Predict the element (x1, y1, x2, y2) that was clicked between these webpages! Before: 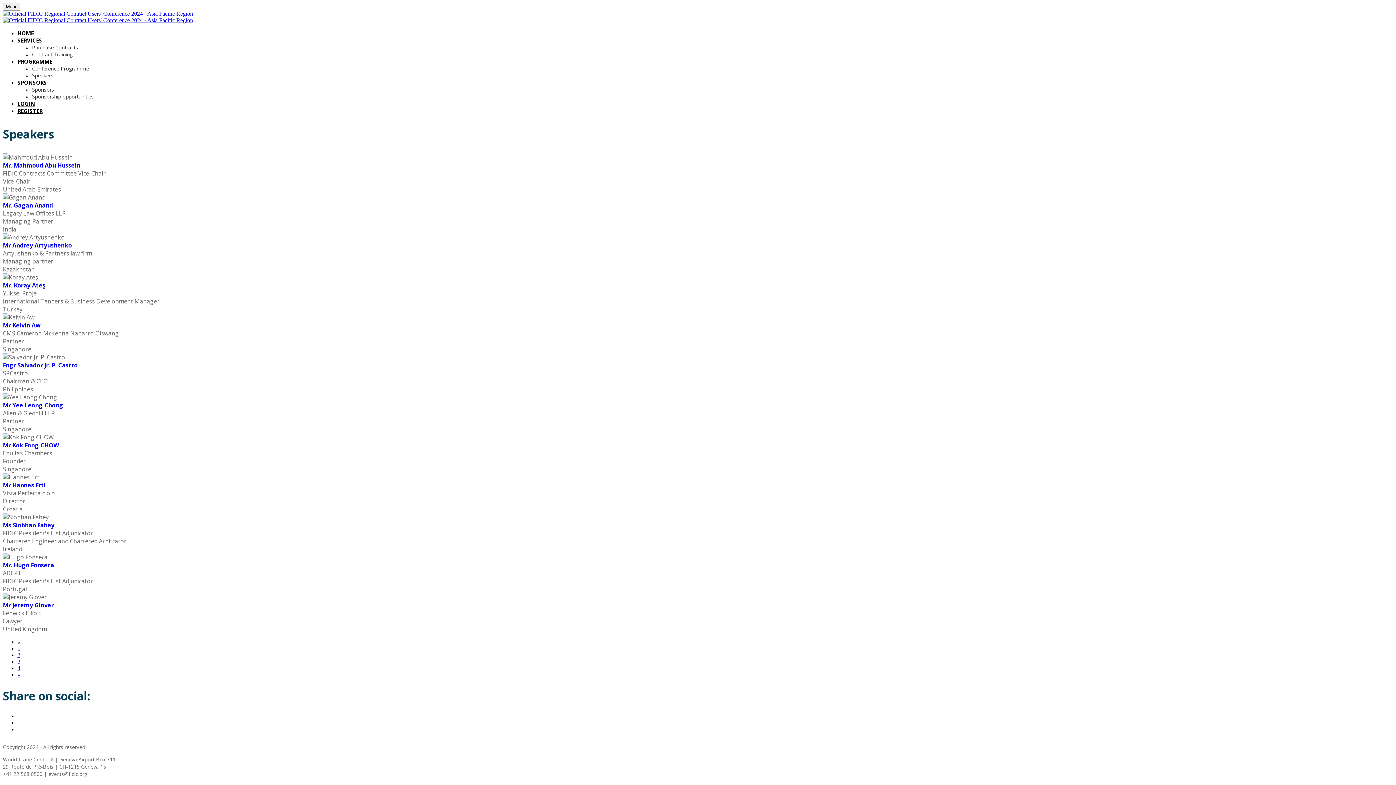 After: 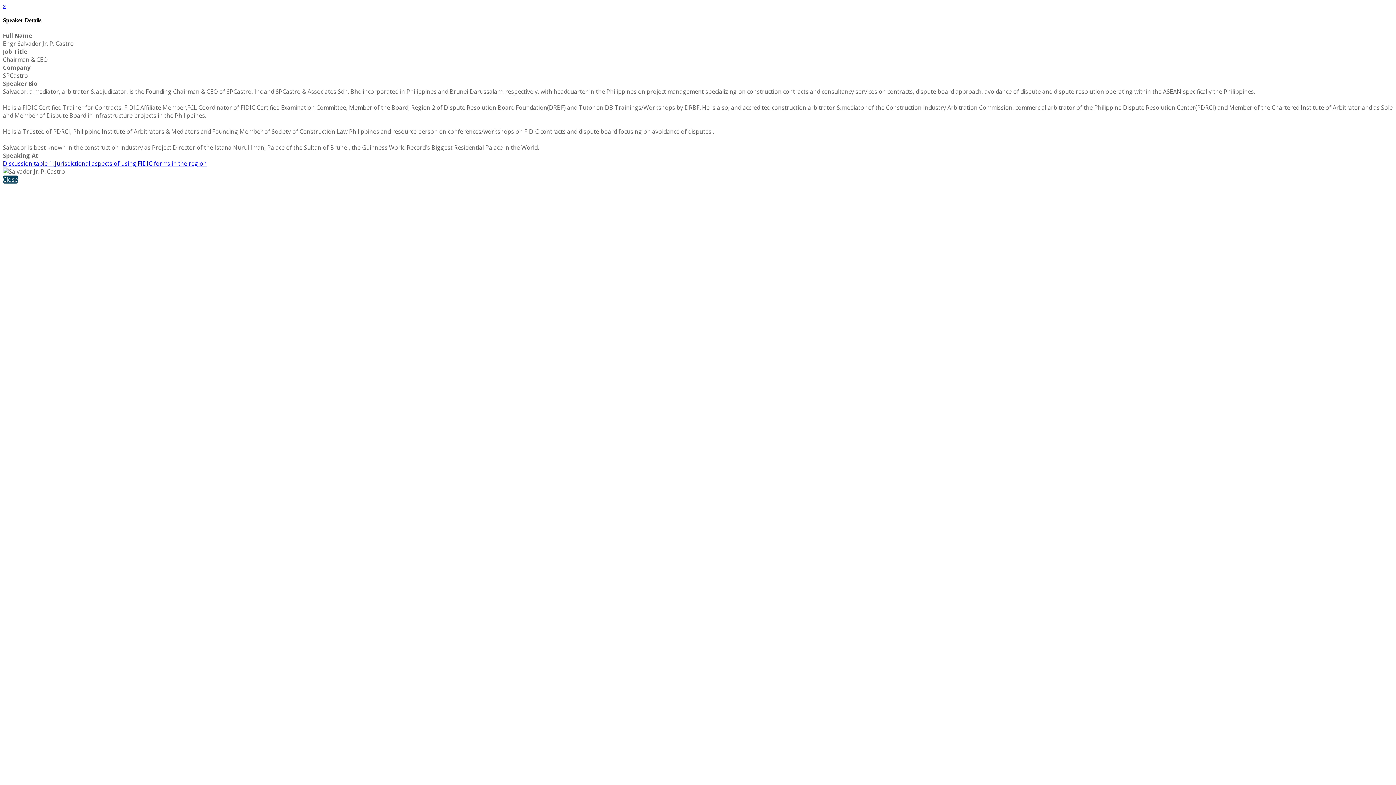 Action: bbox: (2, 361, 77, 369) label: Engr Salvador Jr. P. Castro